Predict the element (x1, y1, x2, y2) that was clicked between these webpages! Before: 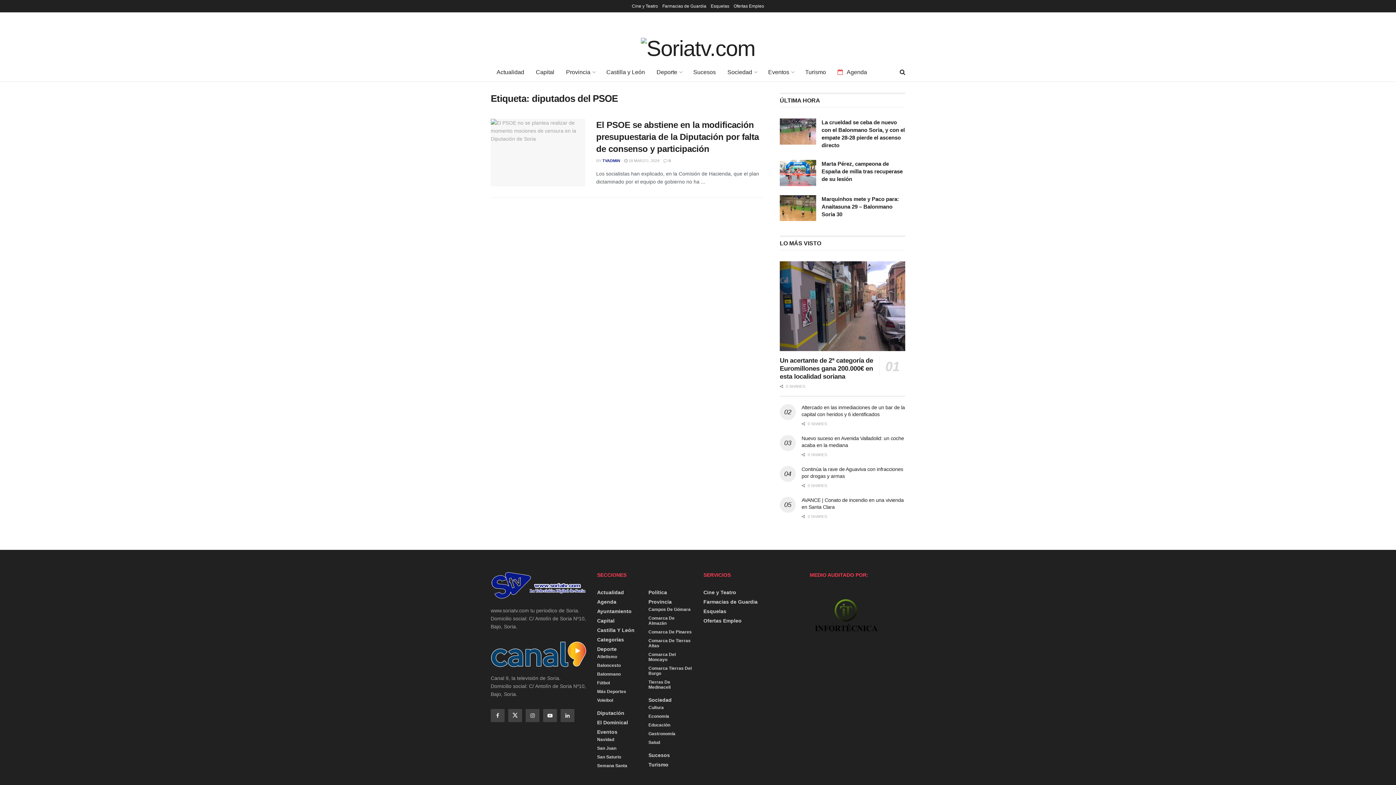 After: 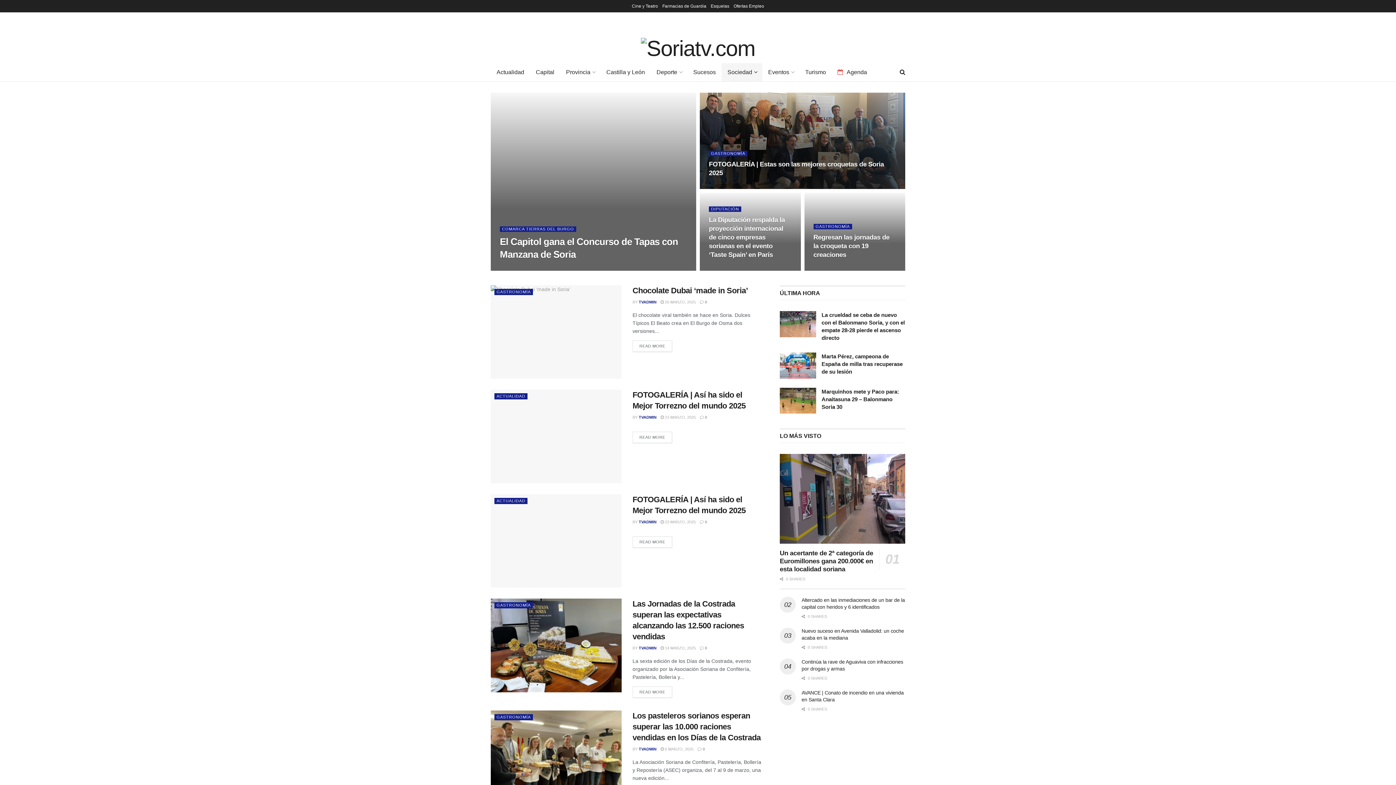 Action: label: Gastronomía bbox: (648, 731, 675, 736)